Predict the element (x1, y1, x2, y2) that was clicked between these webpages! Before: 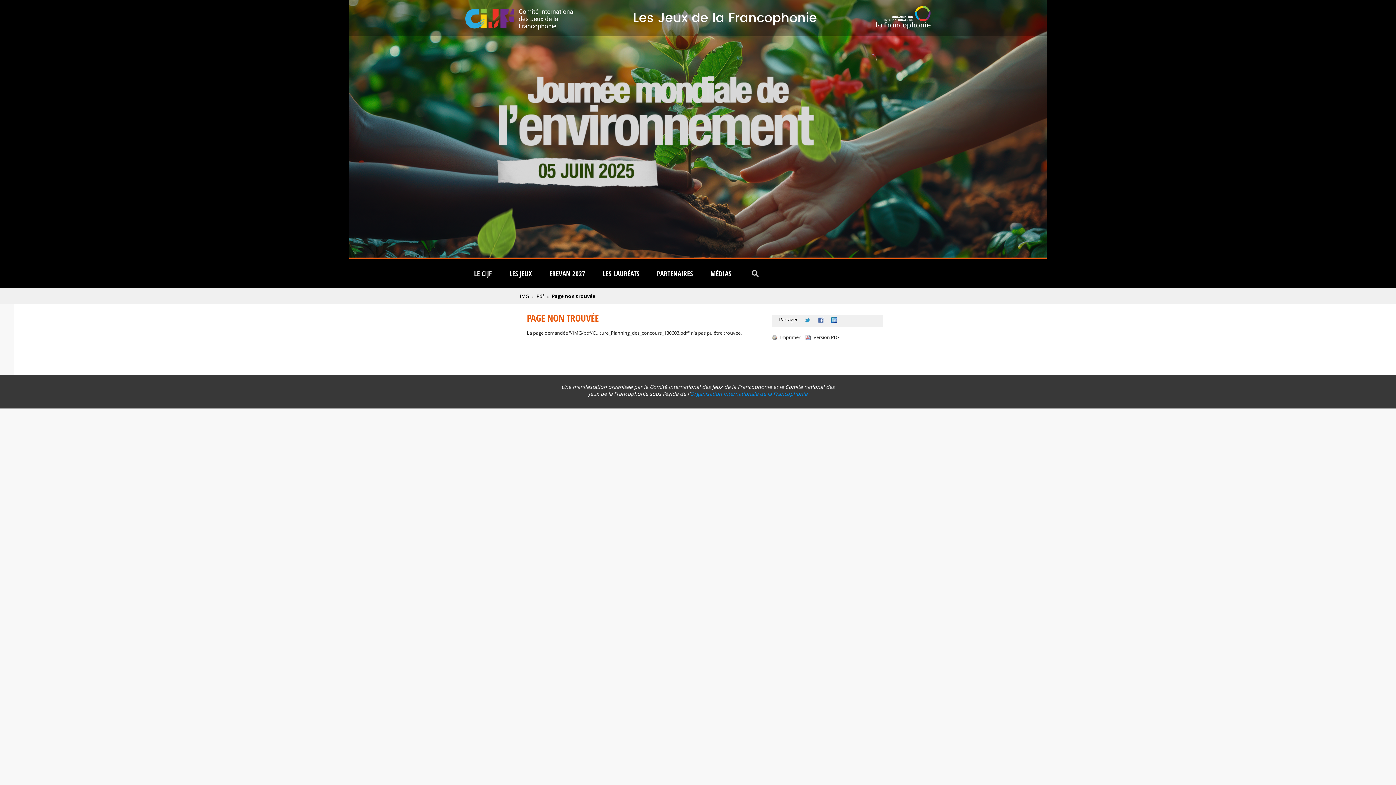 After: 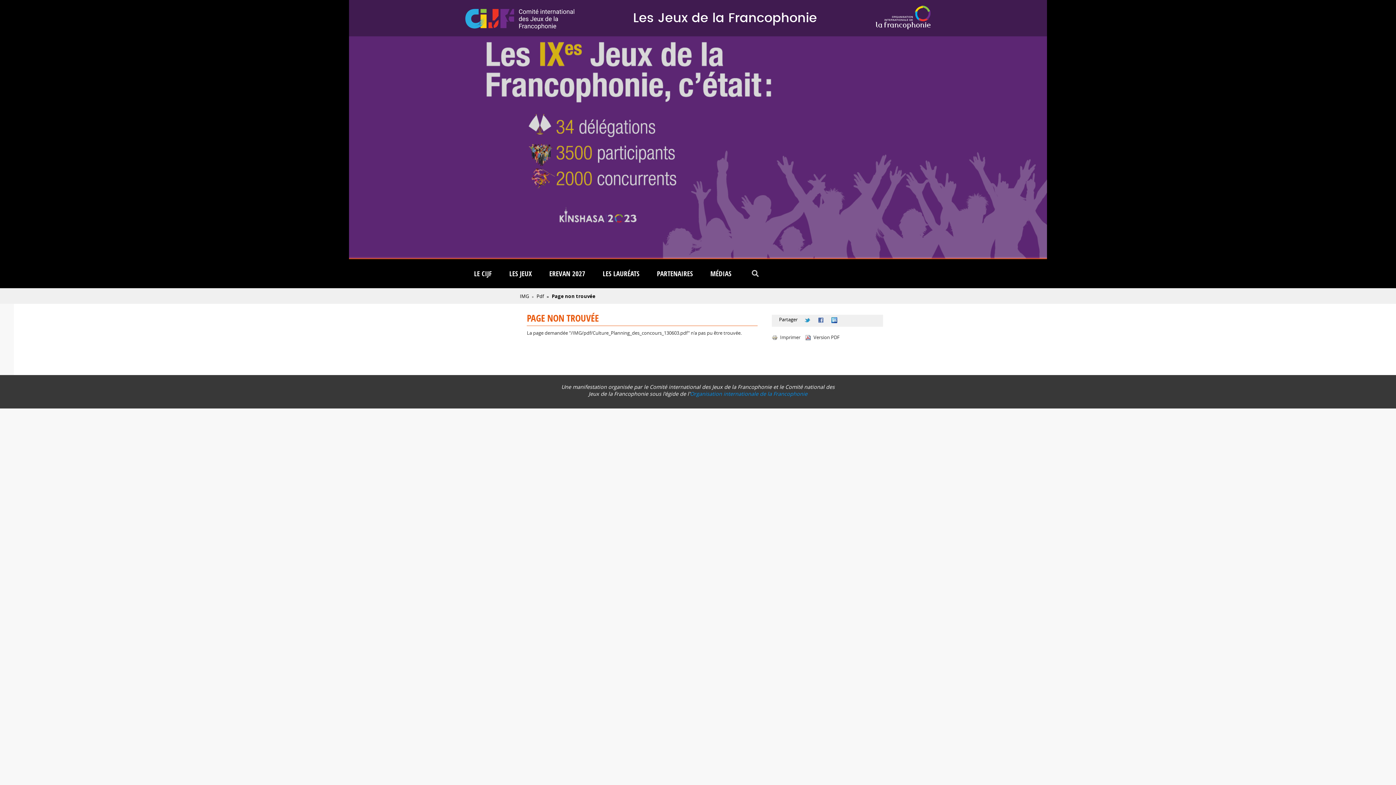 Action: bbox: (805, 334, 812, 340)